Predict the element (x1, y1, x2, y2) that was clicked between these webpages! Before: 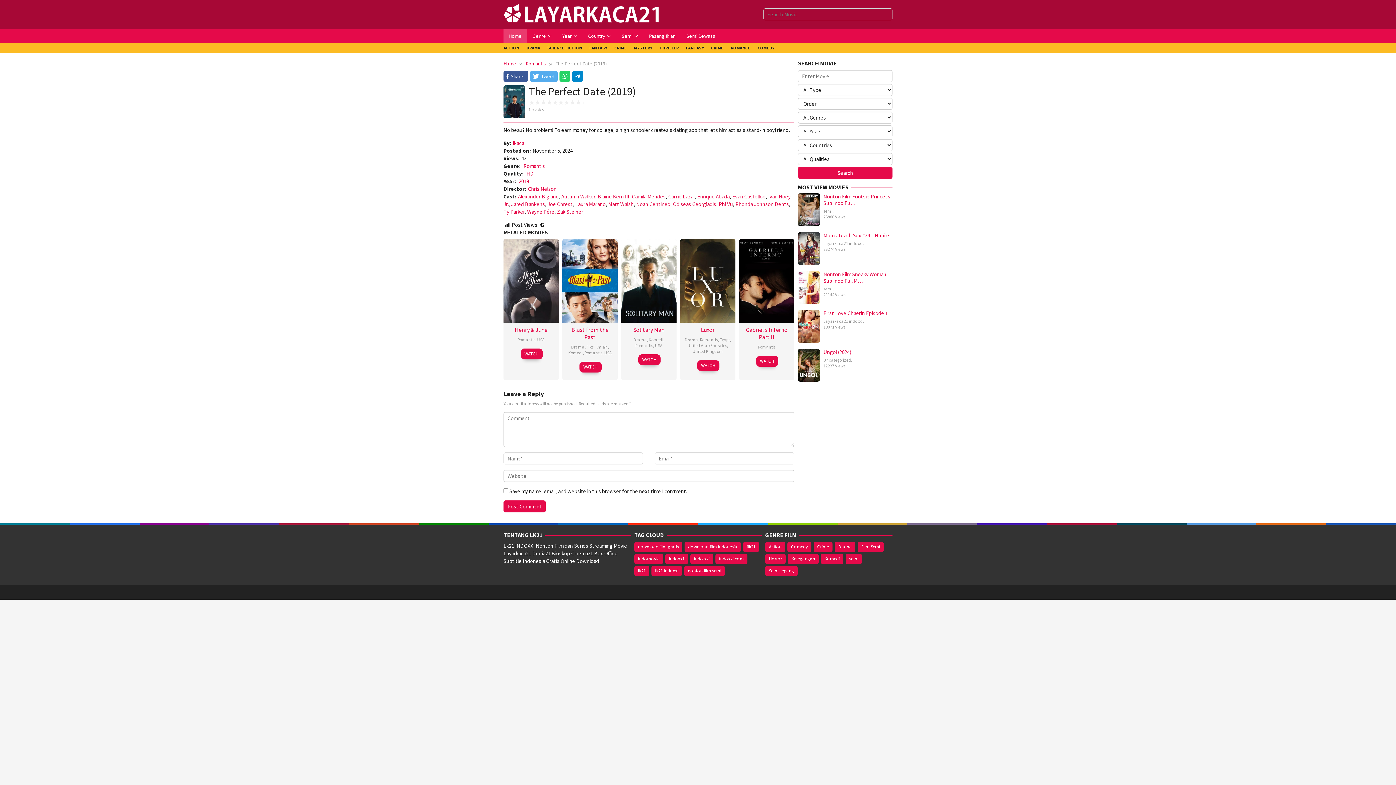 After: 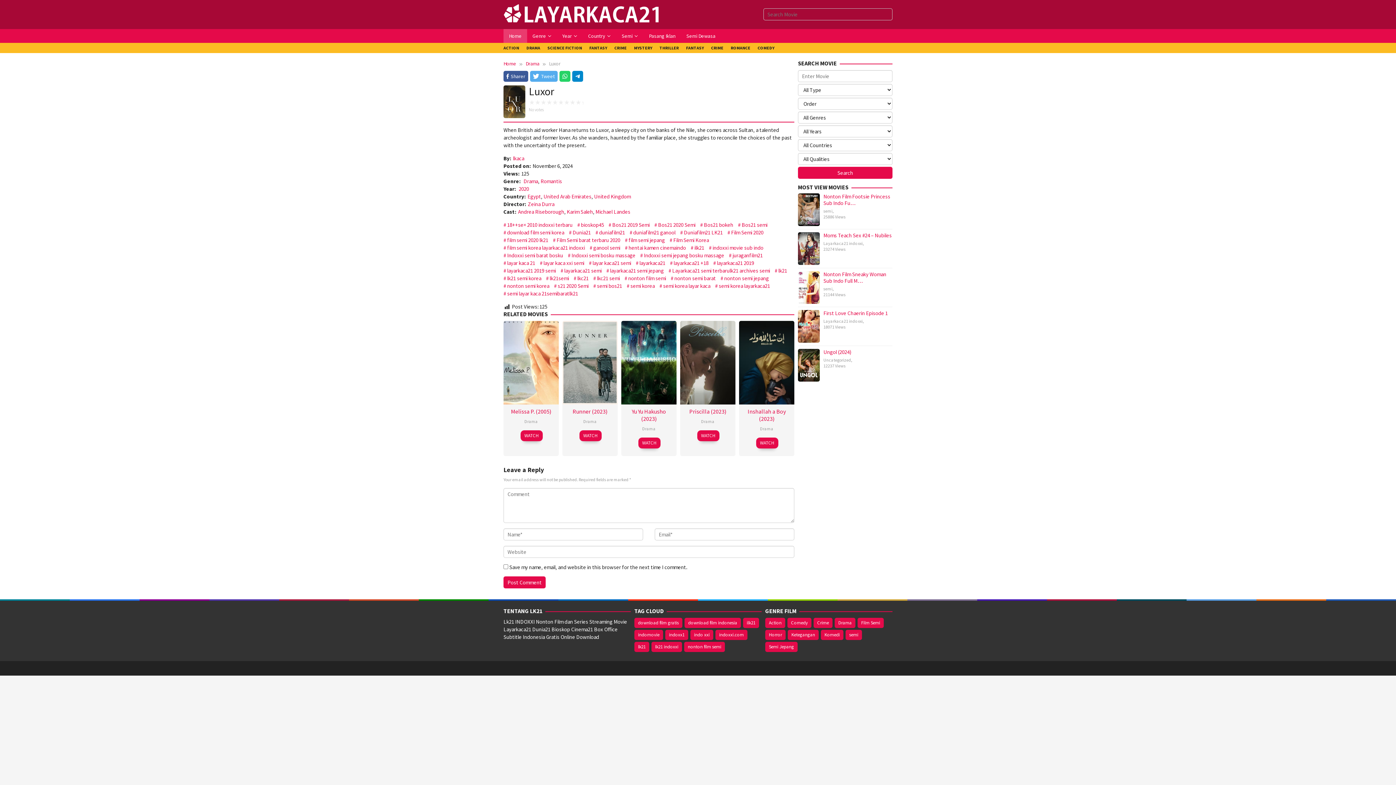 Action: label: WATCH bbox: (697, 360, 719, 371)